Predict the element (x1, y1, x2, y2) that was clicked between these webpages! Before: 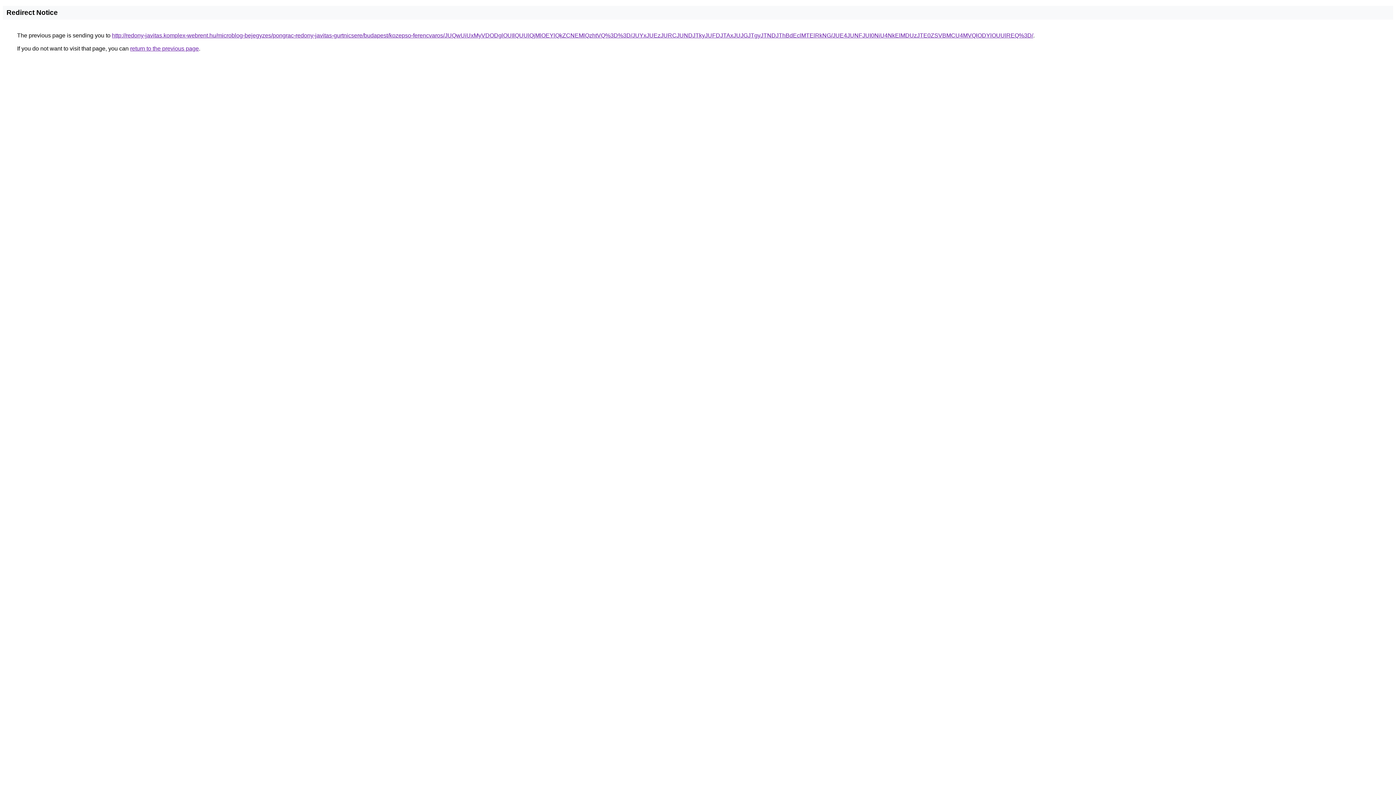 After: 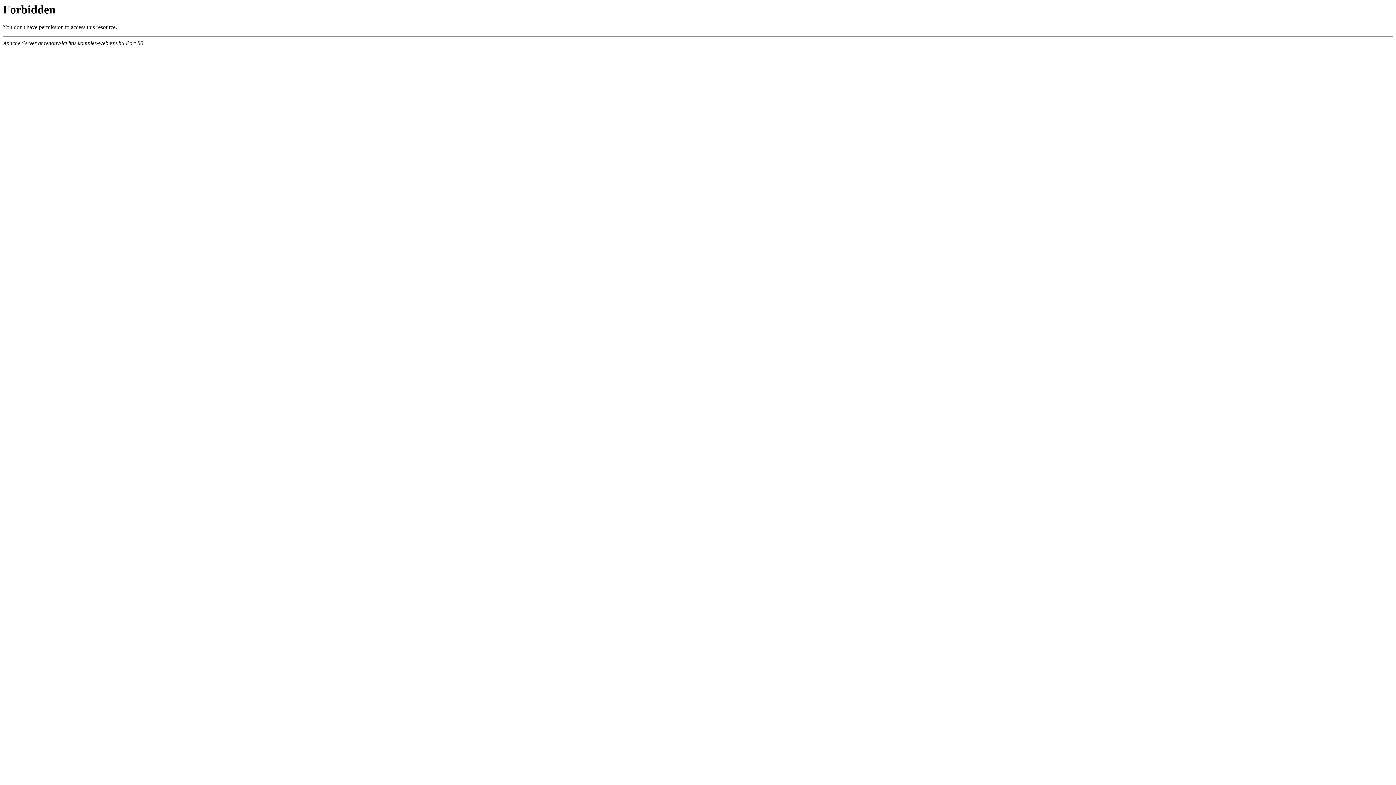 Action: bbox: (112, 32, 1033, 38) label: http://redony-javitas.komplex-webrent.hu/microblog-bejegyzes/pongrac-redony-javitas-gurtnicsere/budapest/kozepso-ferencvaros/JUQwUiUxMyVDODglOUIlQUUlQjMlOEYlQkZCNEMlQzhtVQ%3D%3D/JUYxJUEzJURCJUNDJTkyJUFDJTAxJUJGJTgyJTNDJThBdEclMTElRkNG/JUE4JUNFJUI0NiU4NkElMDUzJTE0ZSVBMCU4MVQlODYlOUUlREQ%3D/